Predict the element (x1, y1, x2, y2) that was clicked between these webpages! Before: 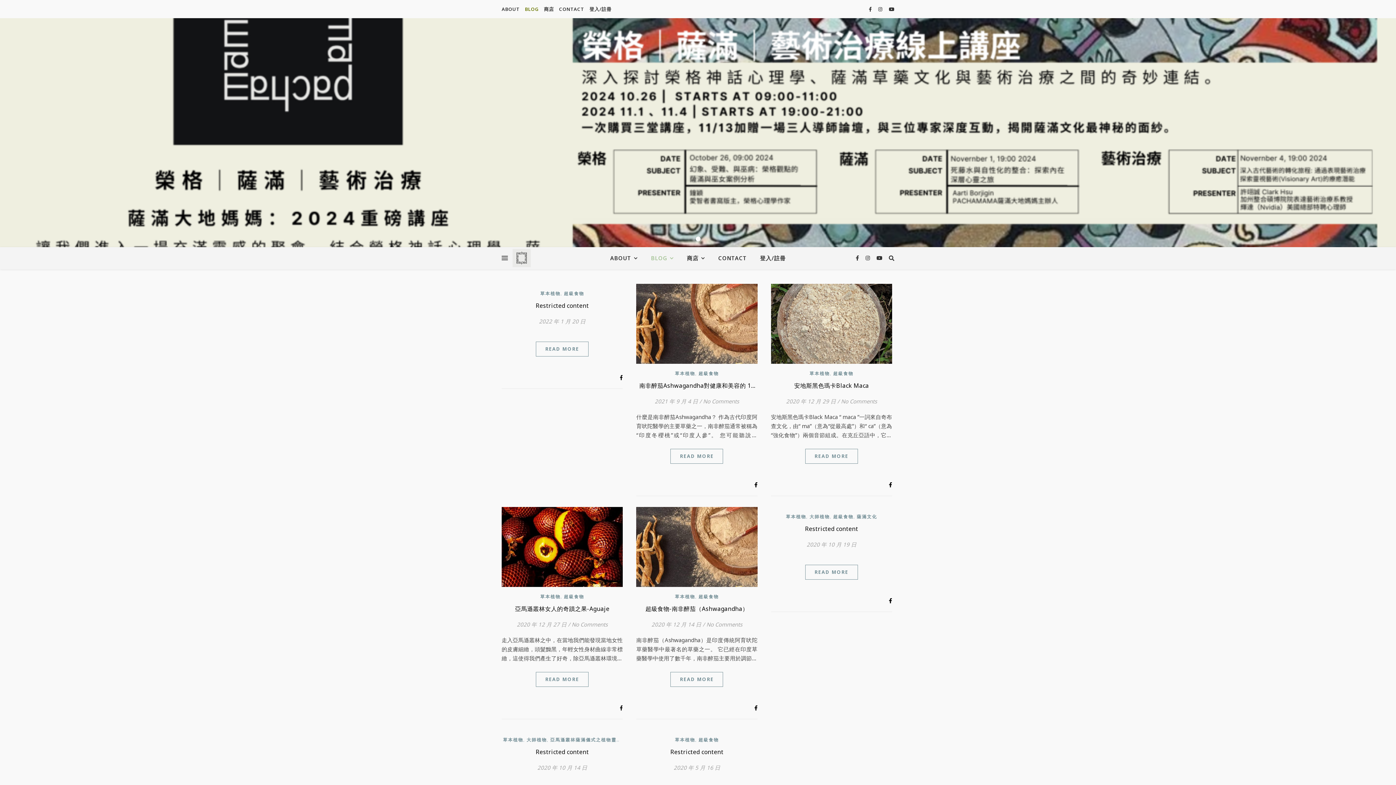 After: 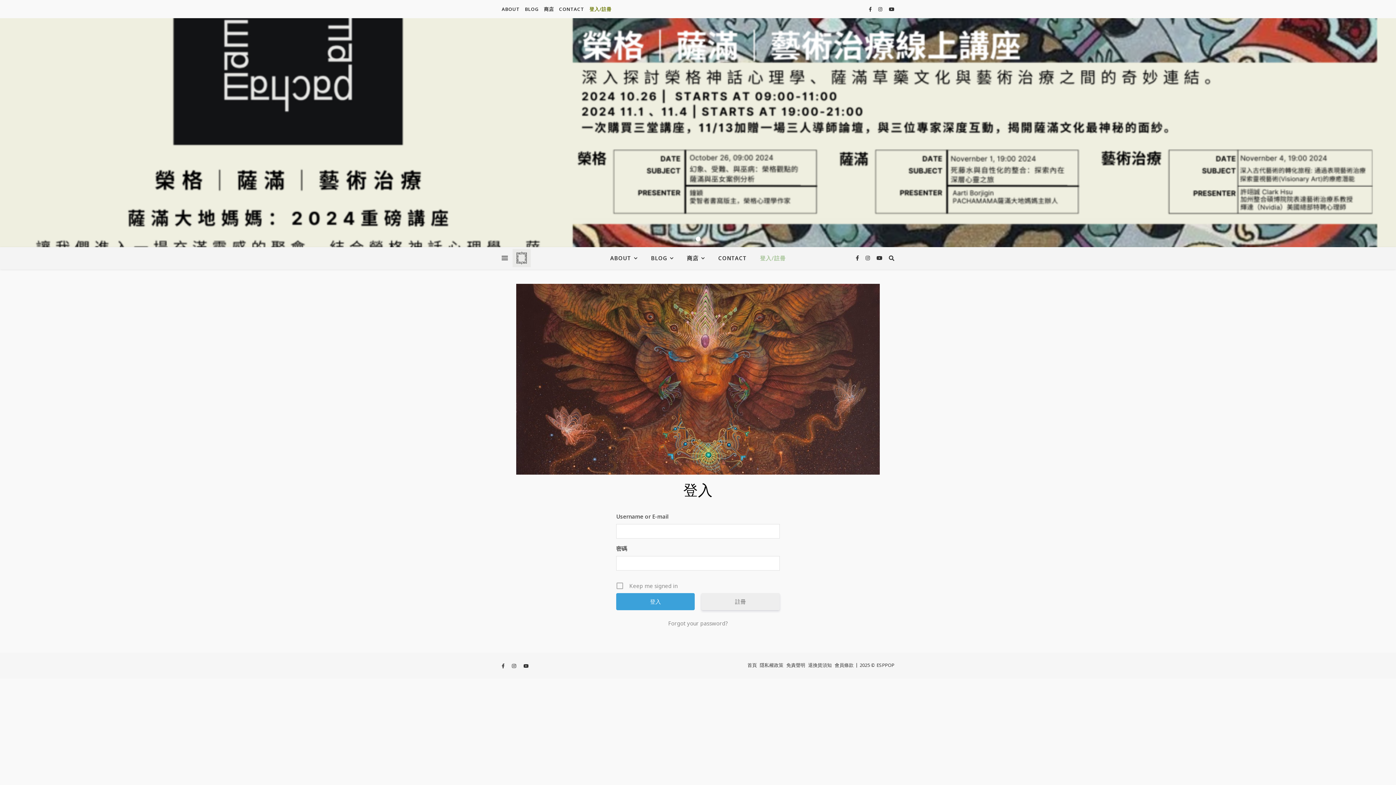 Action: bbox: (542, 0, 555, 18) label: 商店